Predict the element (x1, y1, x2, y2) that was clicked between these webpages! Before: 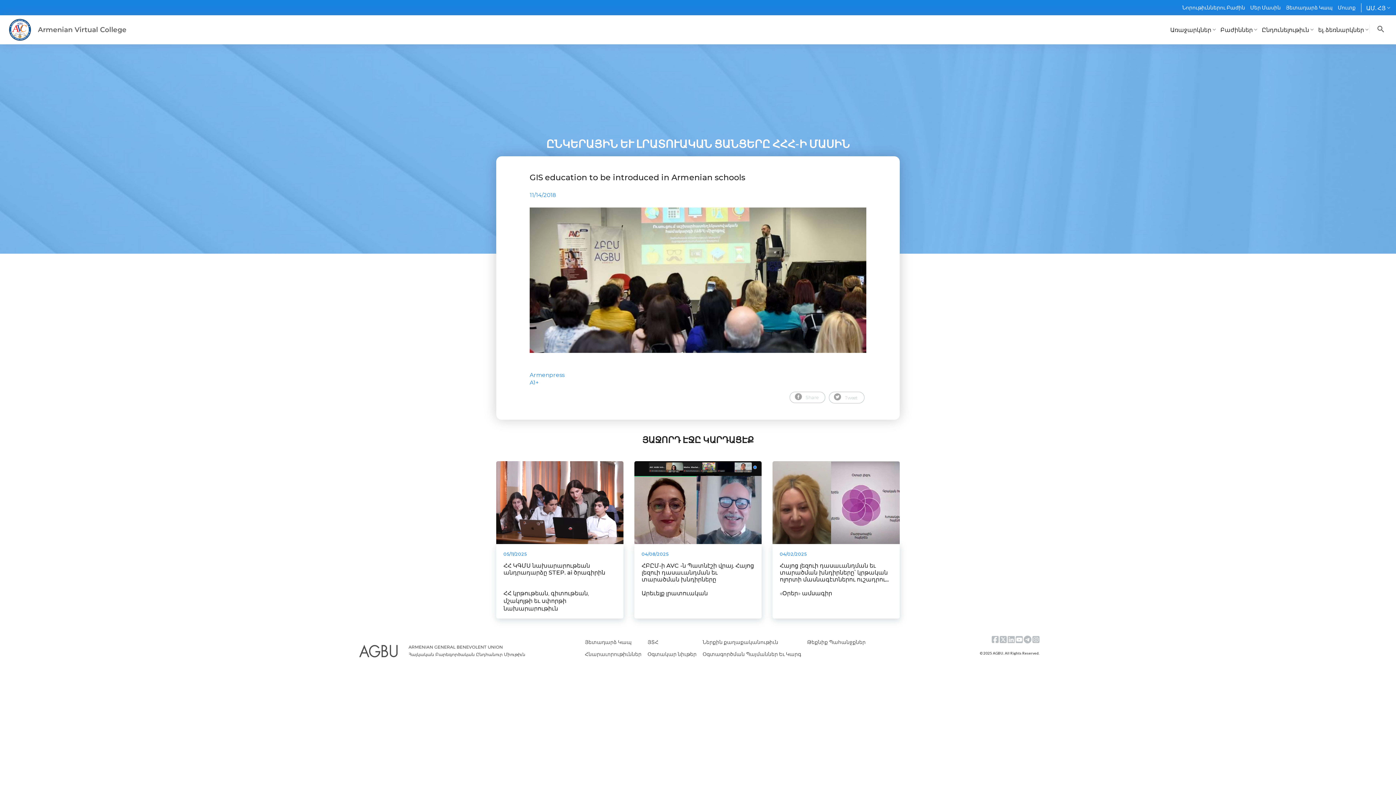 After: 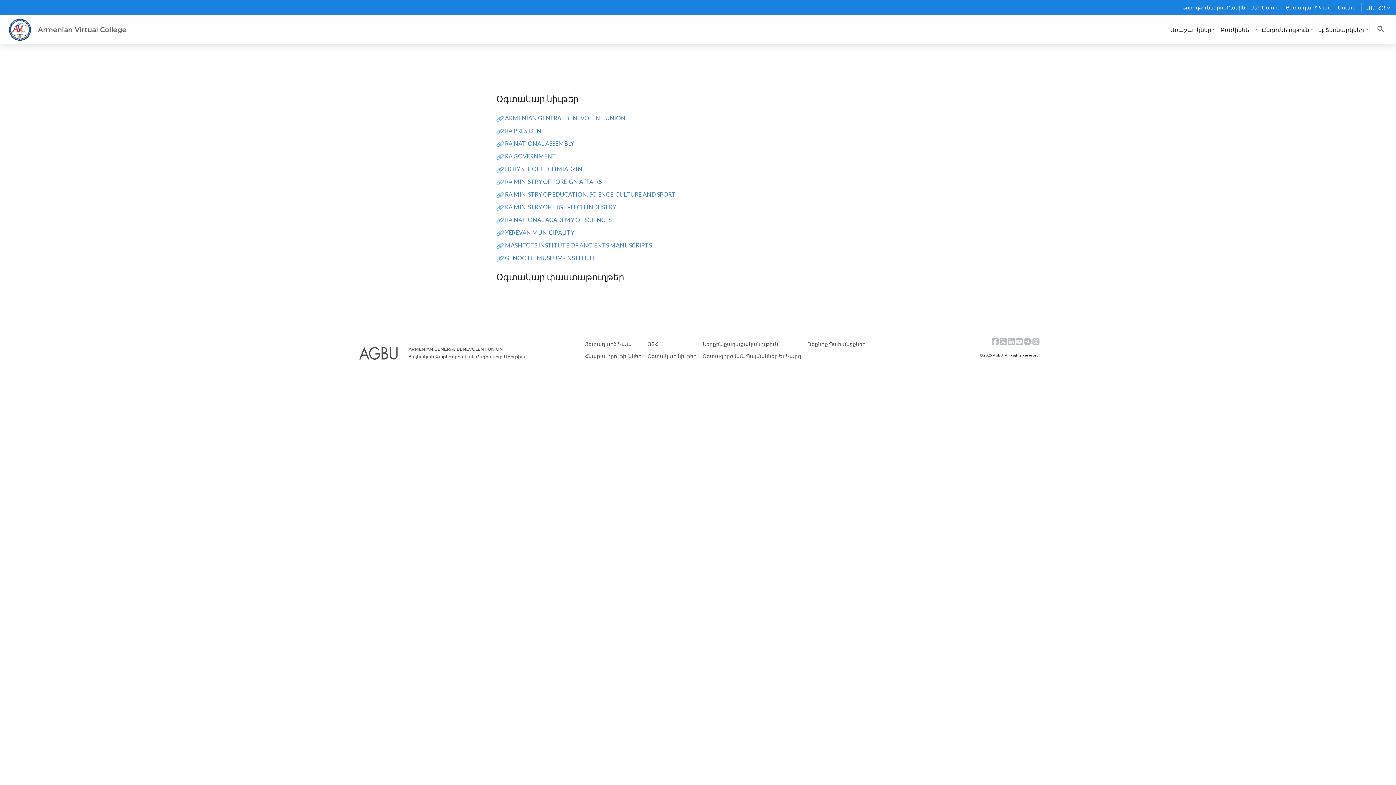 Action: bbox: (647, 650, 696, 657) label: Օգտակար նիւթեր